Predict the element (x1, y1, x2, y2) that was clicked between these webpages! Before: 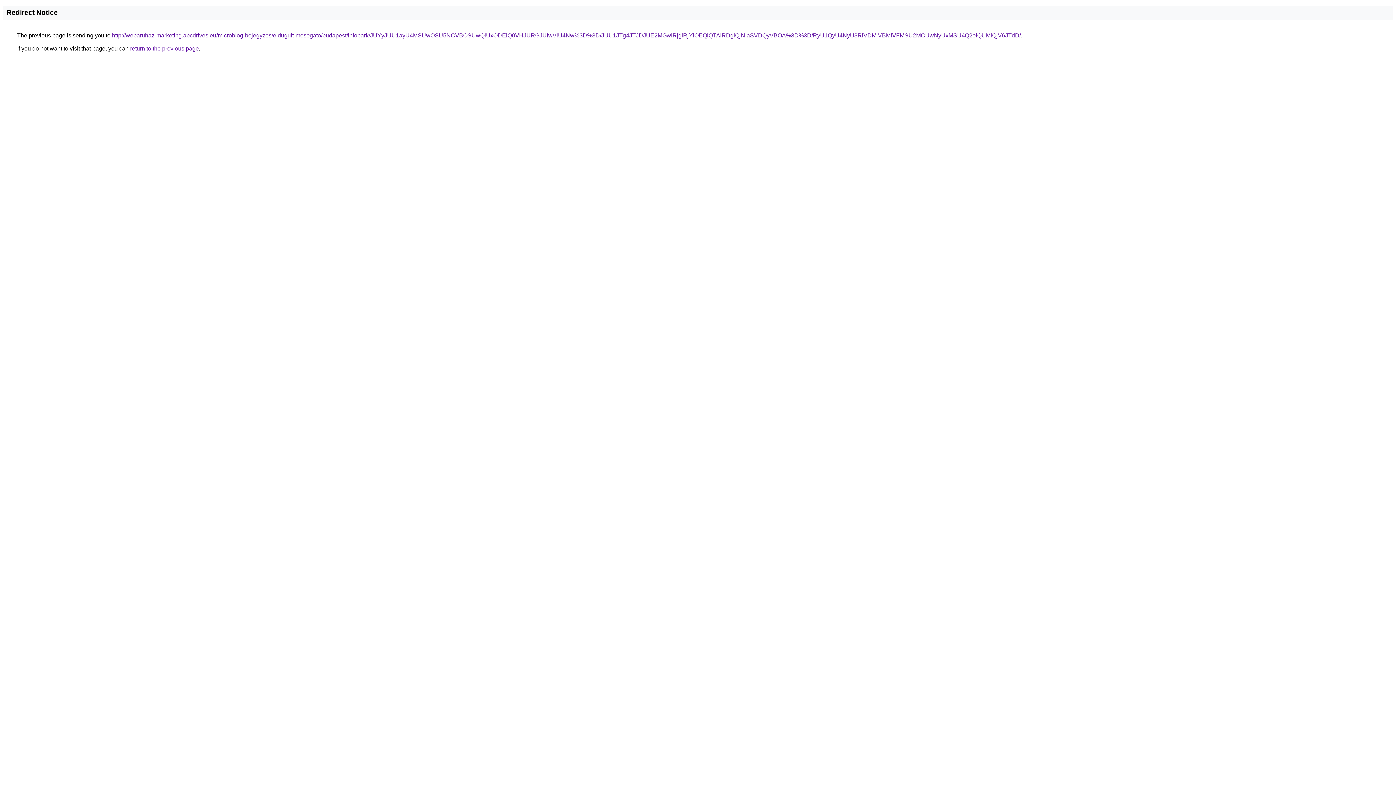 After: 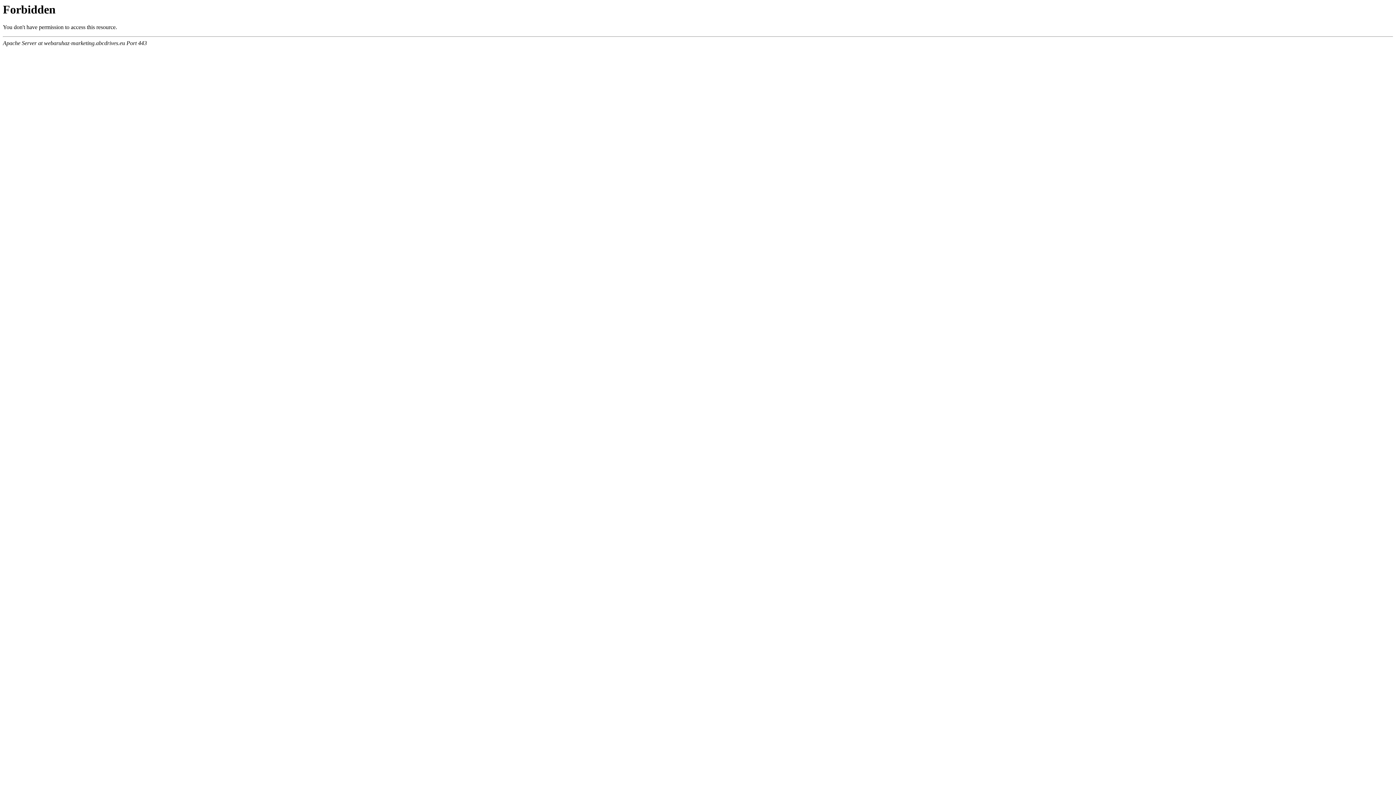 Action: label: http://webaruhaz-marketing.abcdrives.eu/microblog-bejegyzes/eldugult-mosogato/budapest/infopark/JUYyJUU1ayU4MSUwOSU5NCVBOSUwQiUxODElQ0VHJURGJUIwViU4Nw%3D%3D/JUU1JTg4JTJDJUE2MGwlRjglRjYlOEQlQTAlRDglQjNIaSVDQyVBOA%3D%3D/RyU1QyU4NyU3RiVDMiVBMiVFMSU2MCUwNyUxMSU4Q2olQUMlQjV6JTdD/ bbox: (112, 32, 1021, 38)